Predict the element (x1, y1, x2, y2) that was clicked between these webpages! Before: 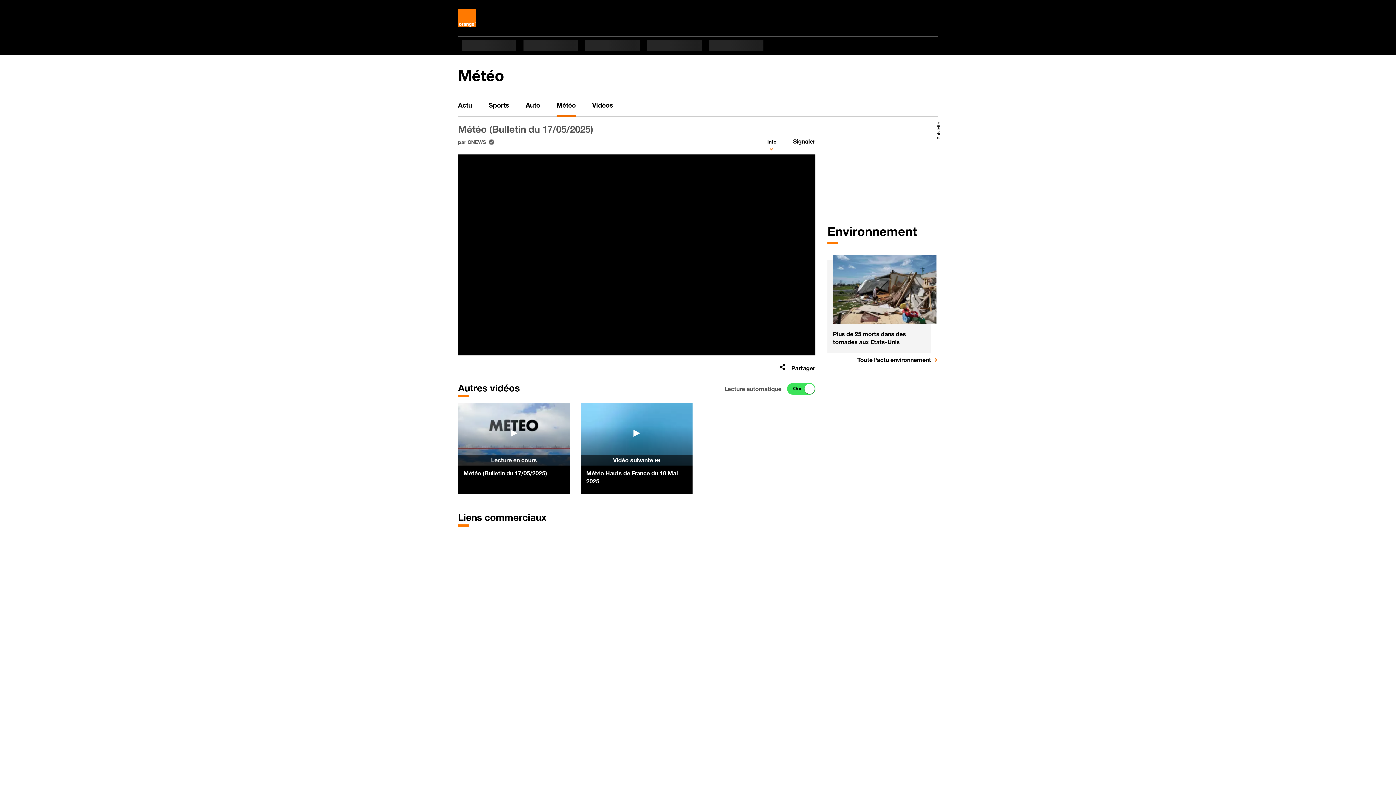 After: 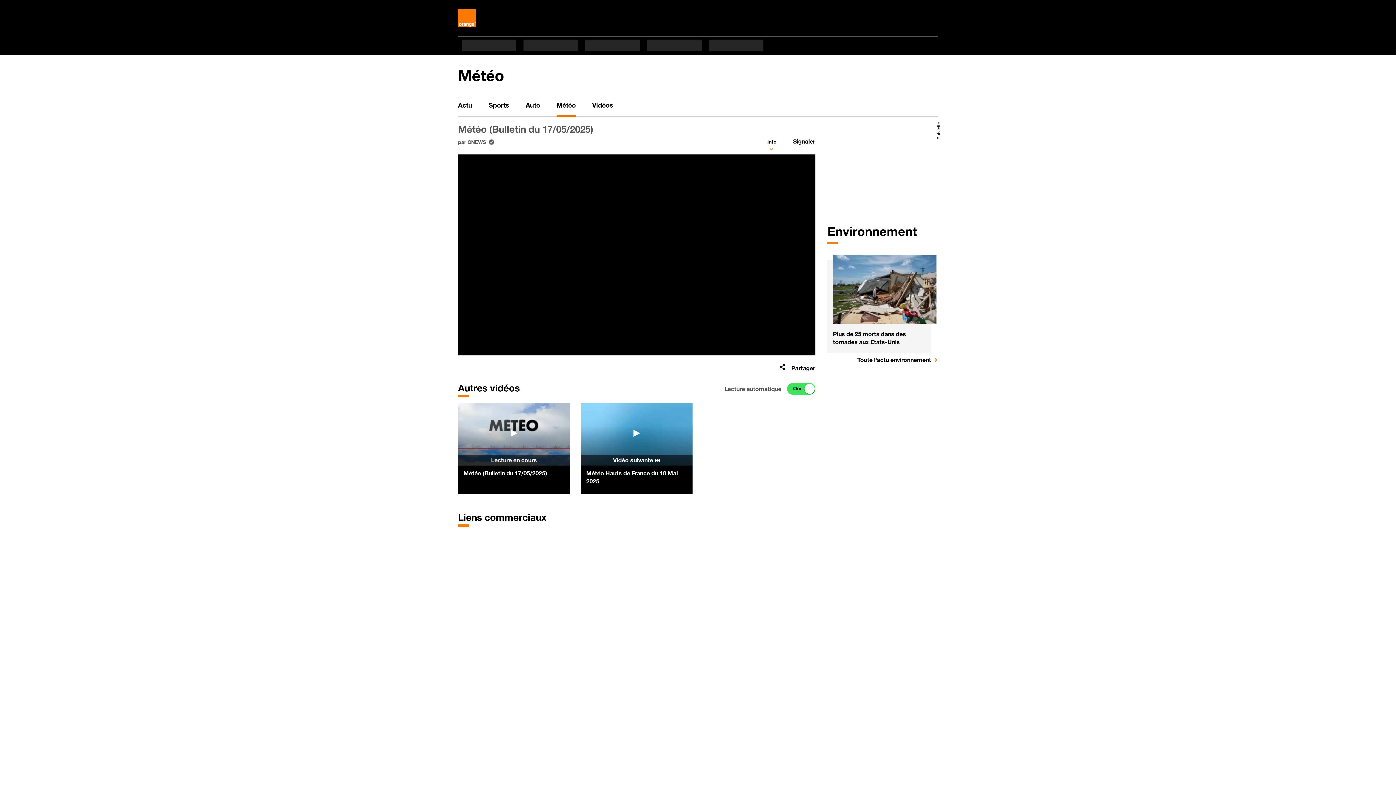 Action: bbox: (463, 469, 564, 477) label: Météo (Bulletin du 17/05/2025)